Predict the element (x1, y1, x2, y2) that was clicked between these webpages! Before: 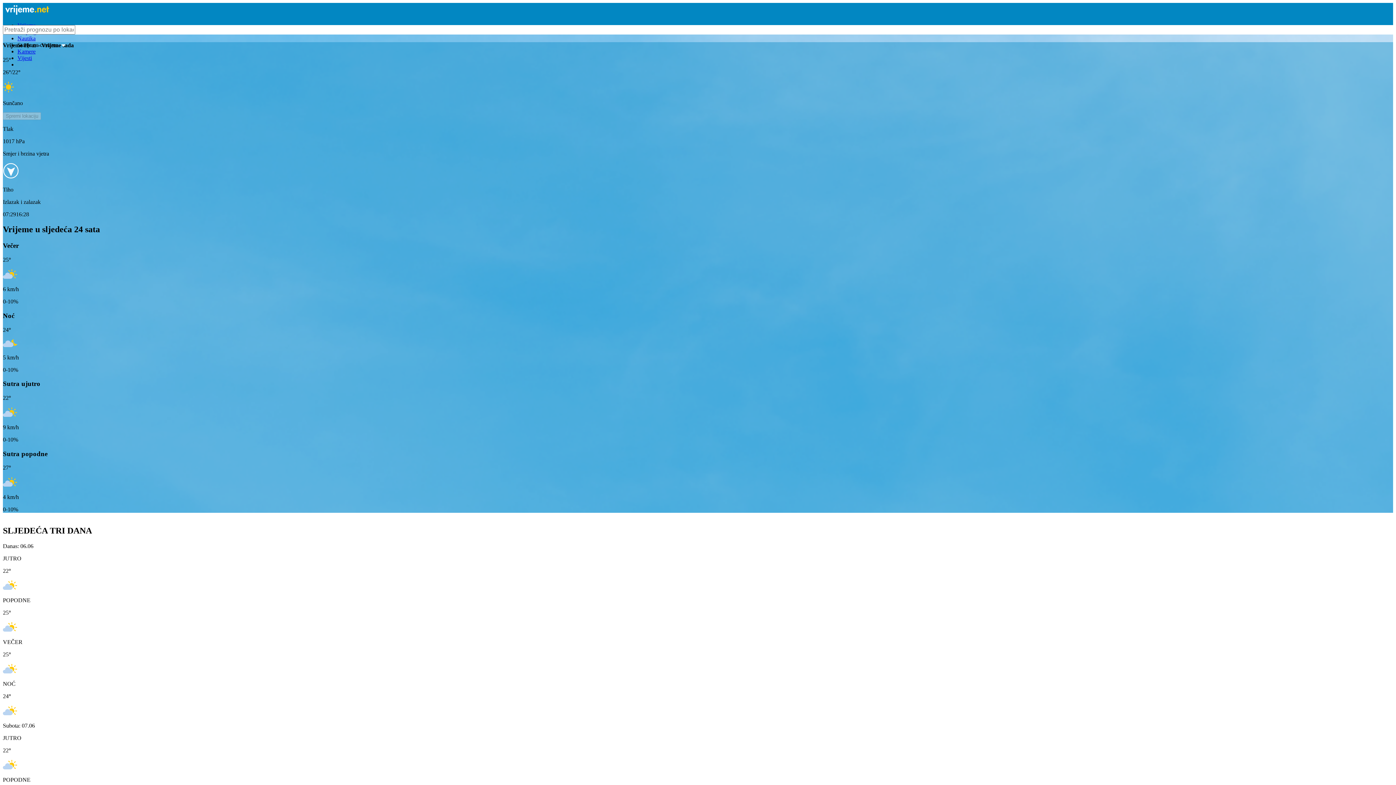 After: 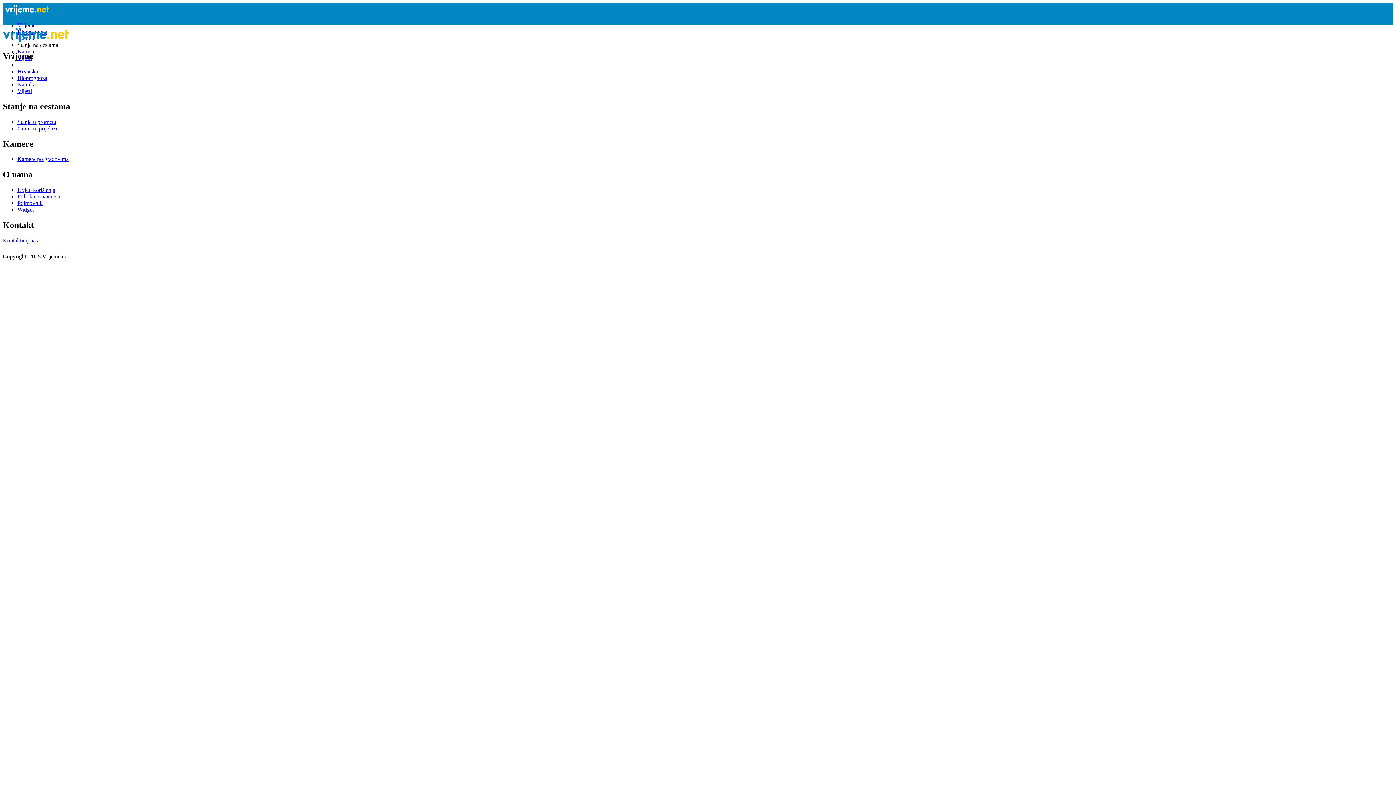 Action: label: Kamere bbox: (17, 48, 35, 54)